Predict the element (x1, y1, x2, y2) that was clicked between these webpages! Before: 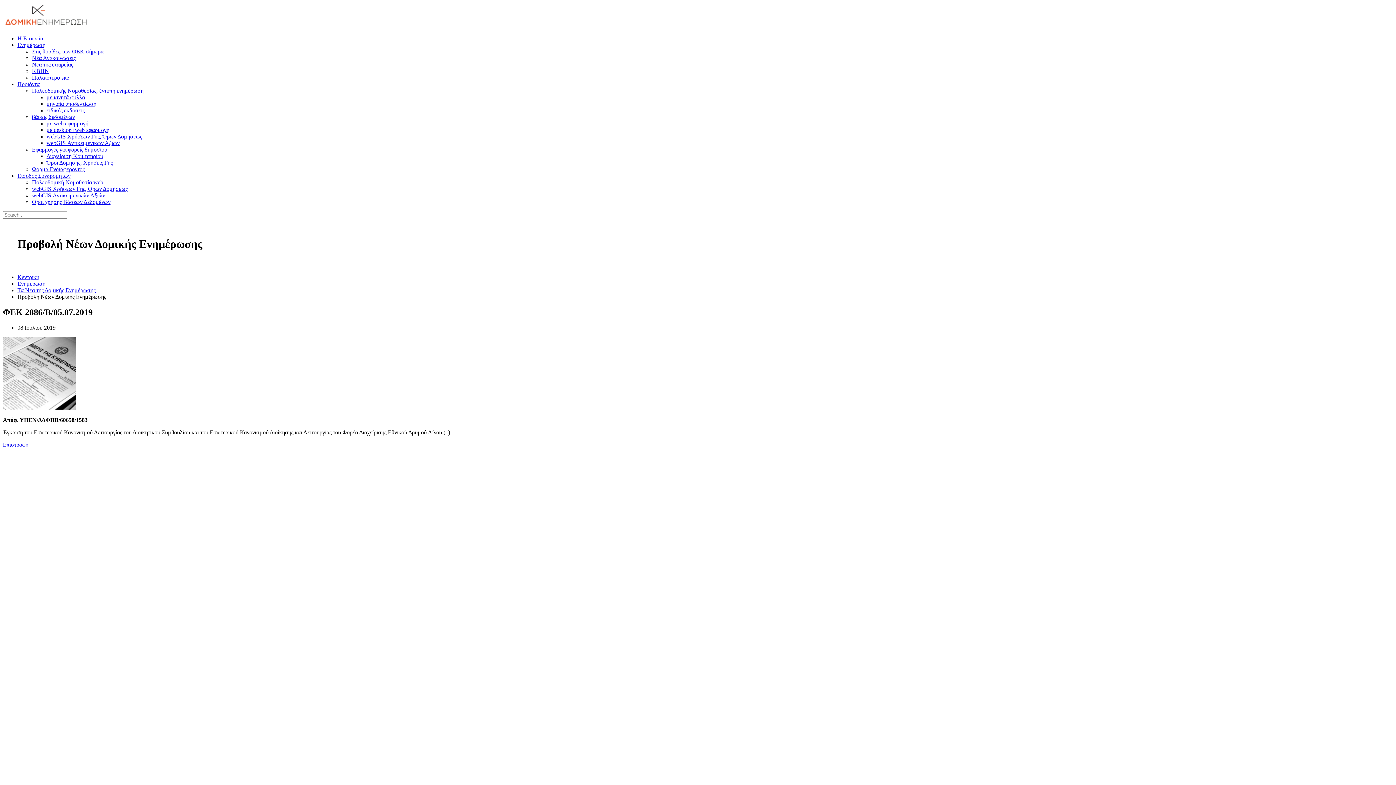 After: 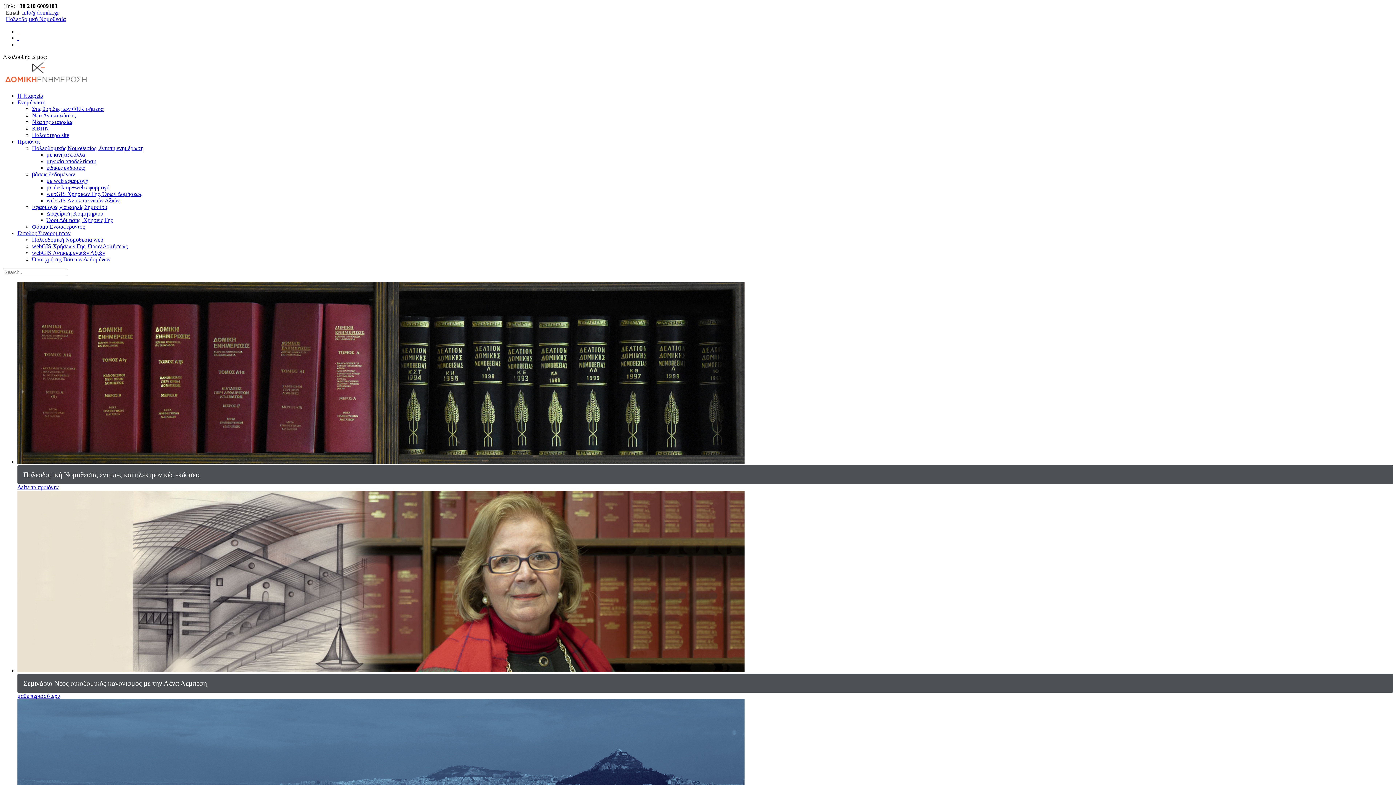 Action: label: Κεντρική bbox: (17, 274, 39, 280)